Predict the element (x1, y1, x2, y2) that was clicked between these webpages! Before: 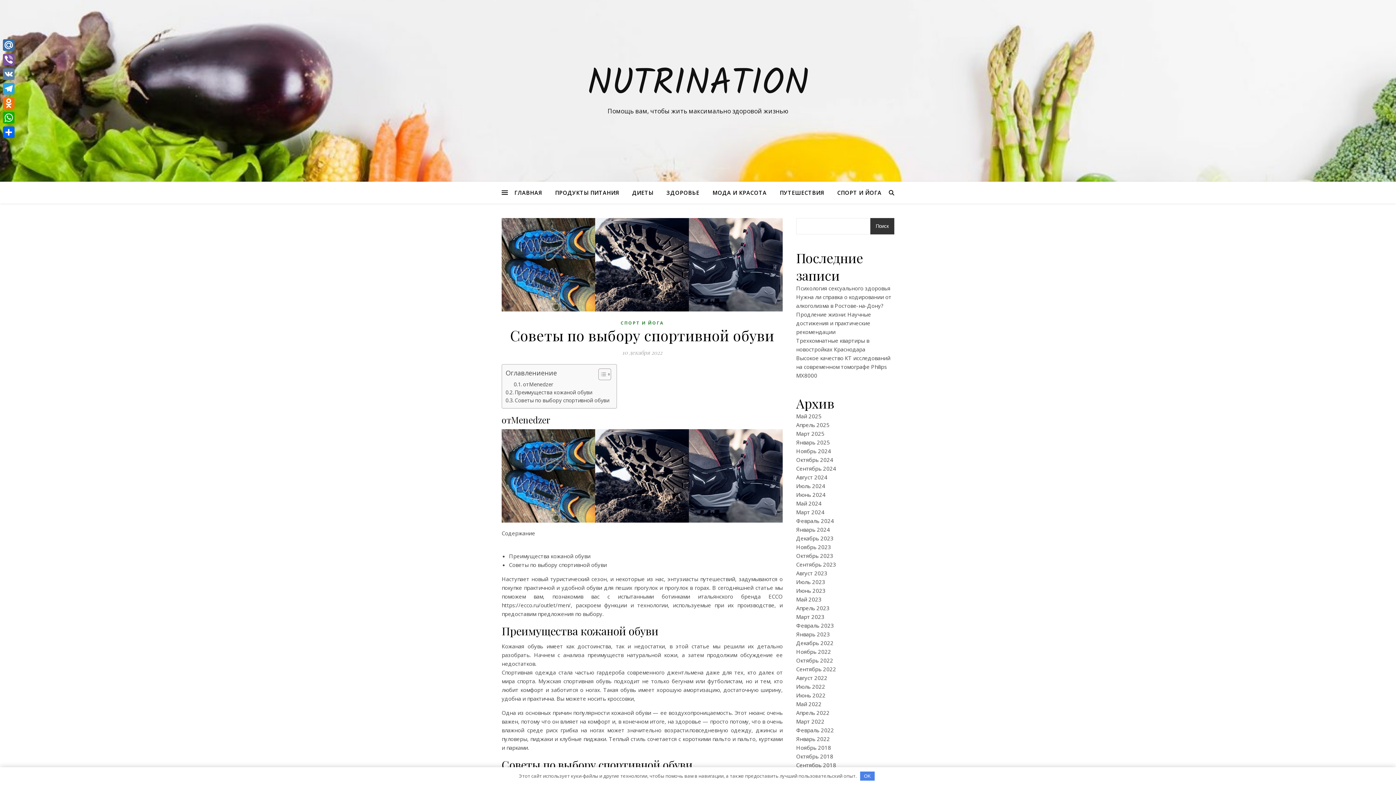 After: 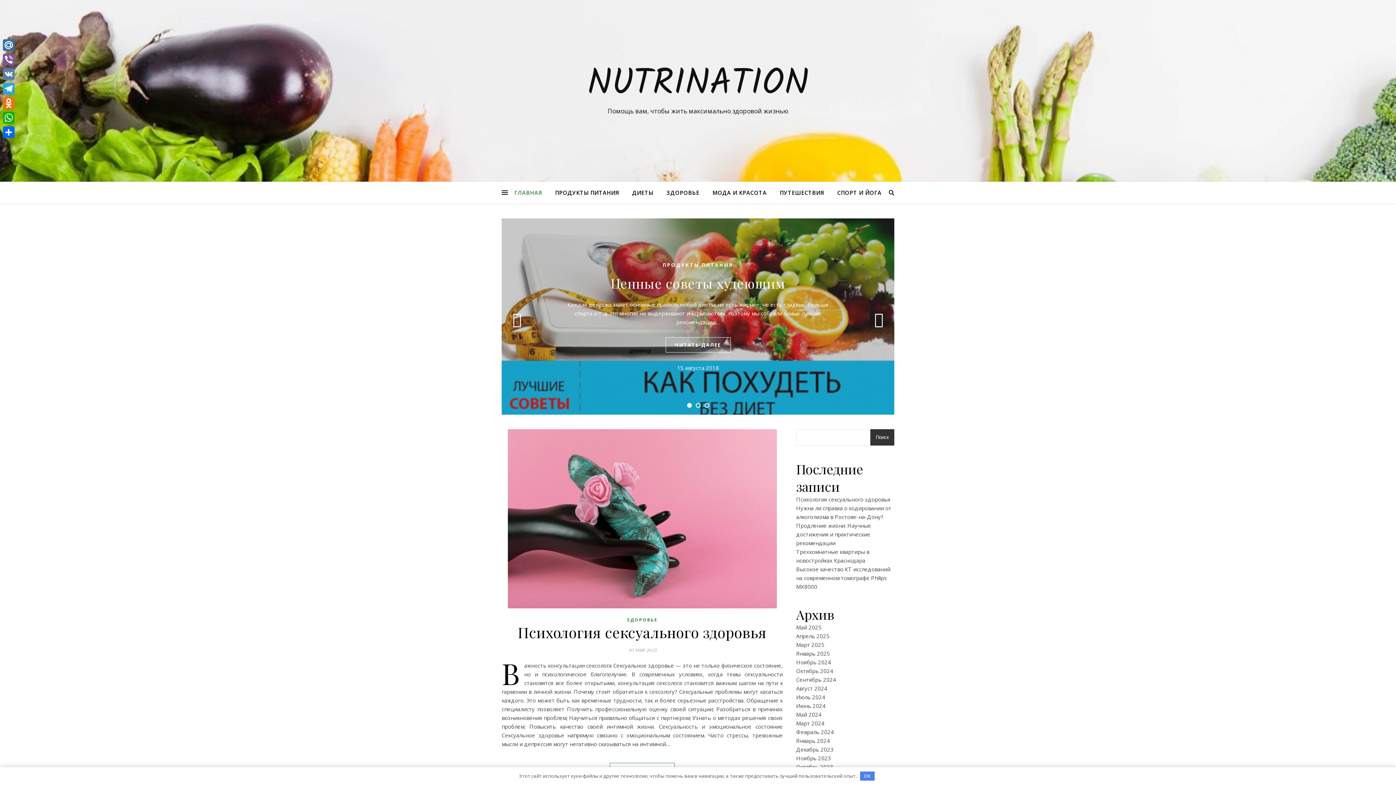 Action: label: Январь 2022 bbox: (796, 735, 830, 742)